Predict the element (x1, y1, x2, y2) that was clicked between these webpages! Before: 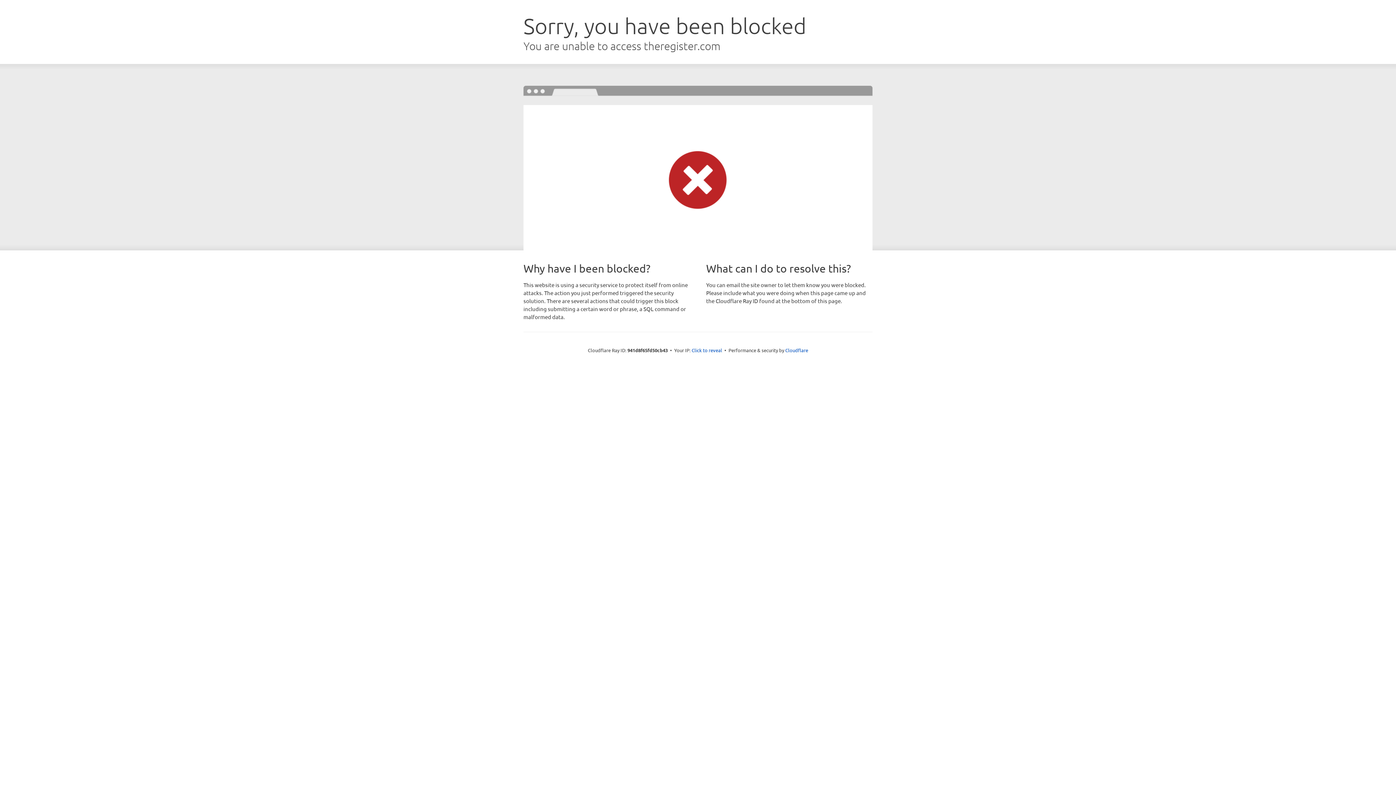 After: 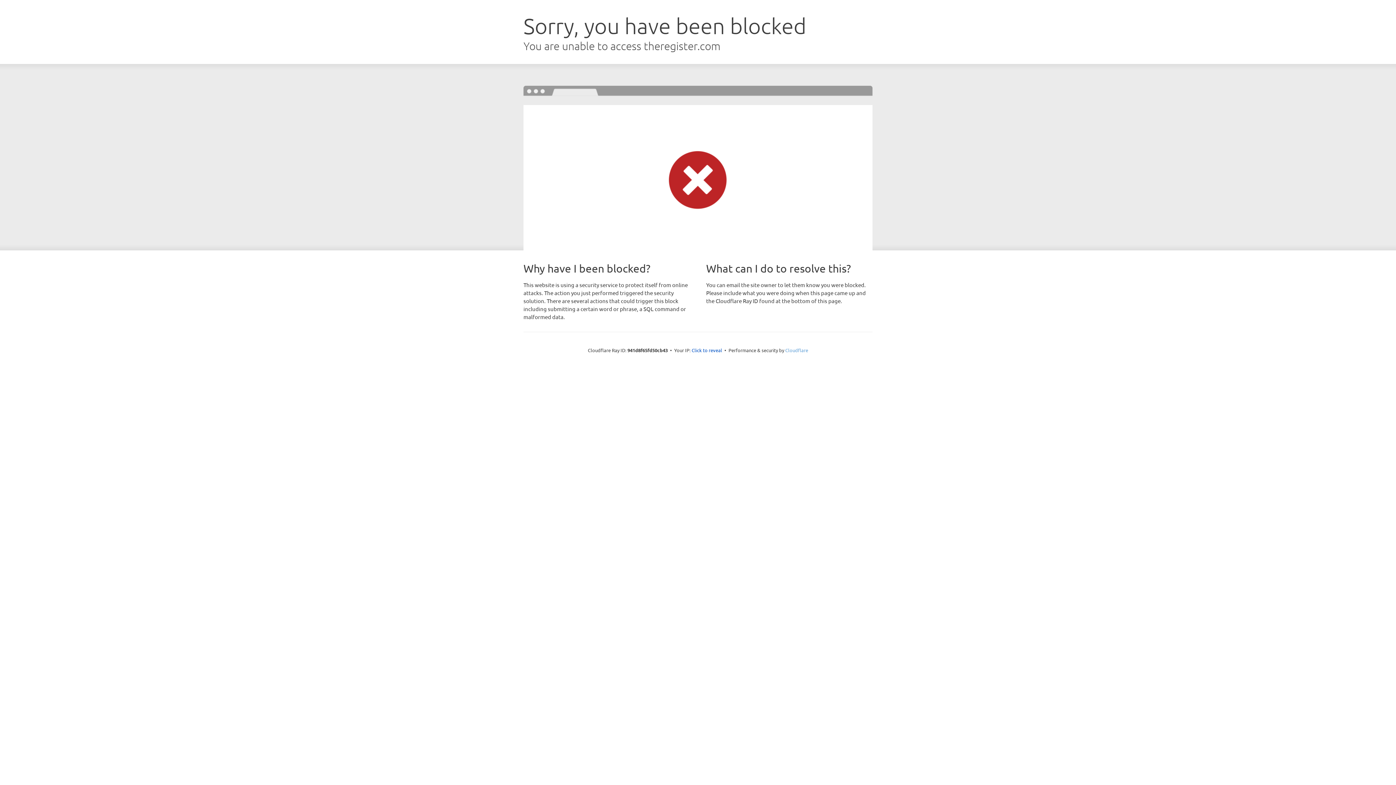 Action: label: Cloudflare bbox: (785, 347, 808, 353)